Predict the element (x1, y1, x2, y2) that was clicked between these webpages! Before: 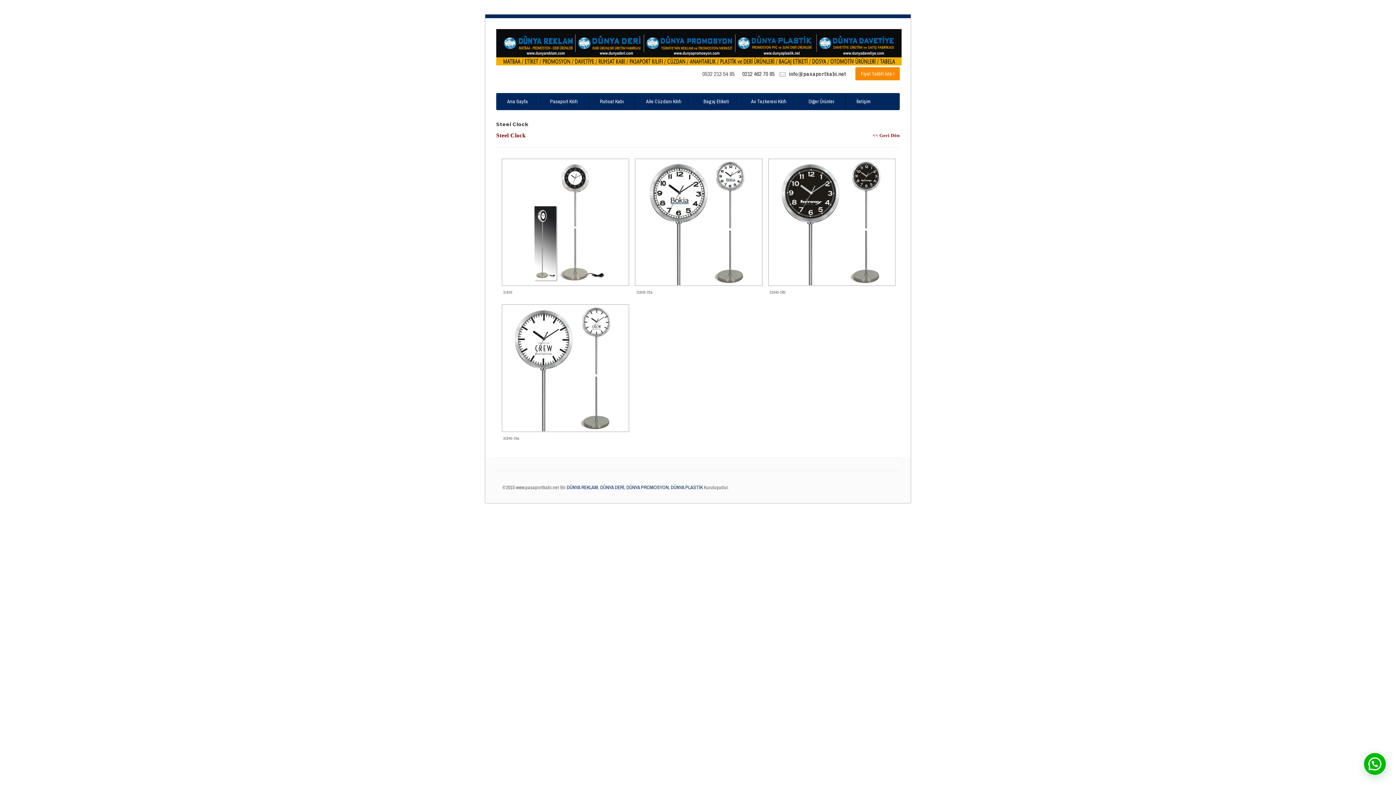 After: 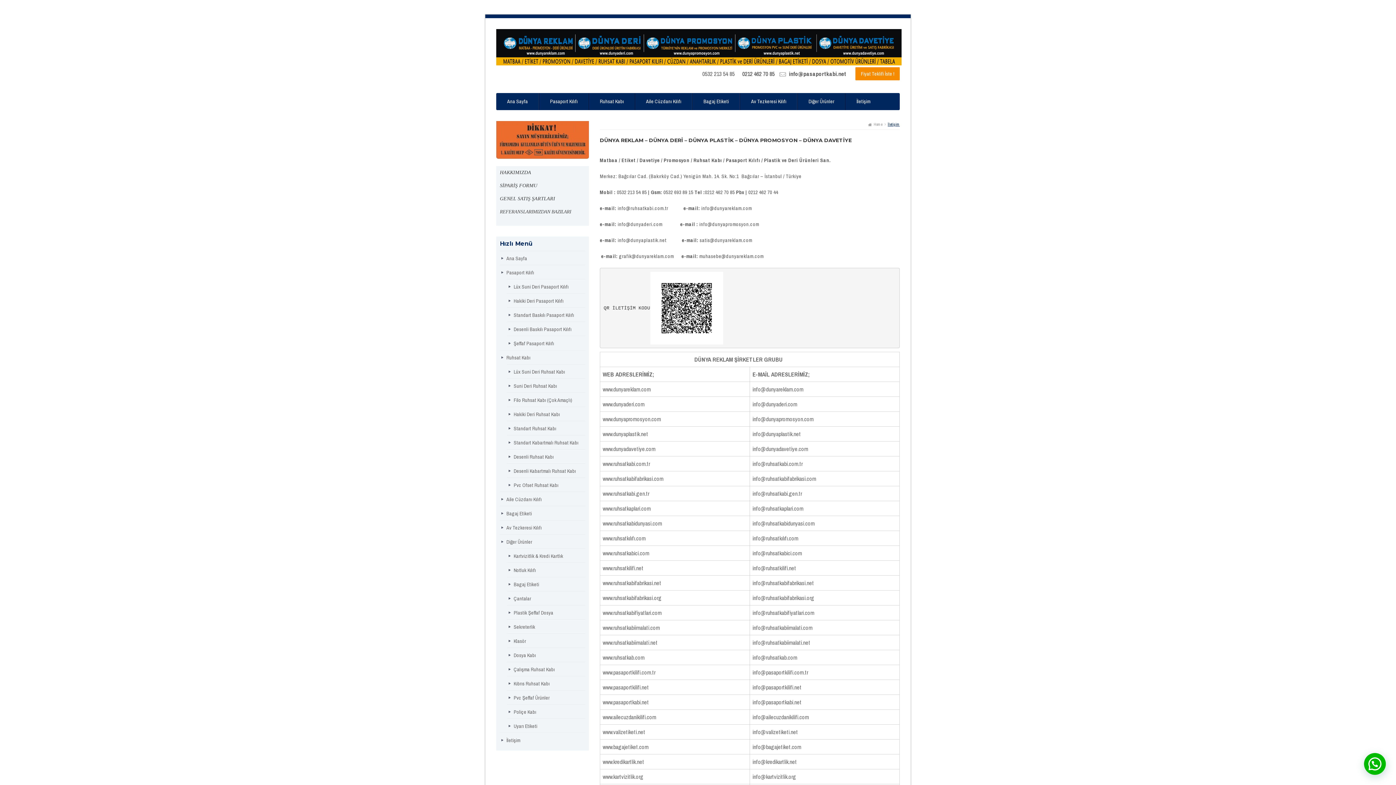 Action: bbox: (845, 93, 881, 110) label: İletişim